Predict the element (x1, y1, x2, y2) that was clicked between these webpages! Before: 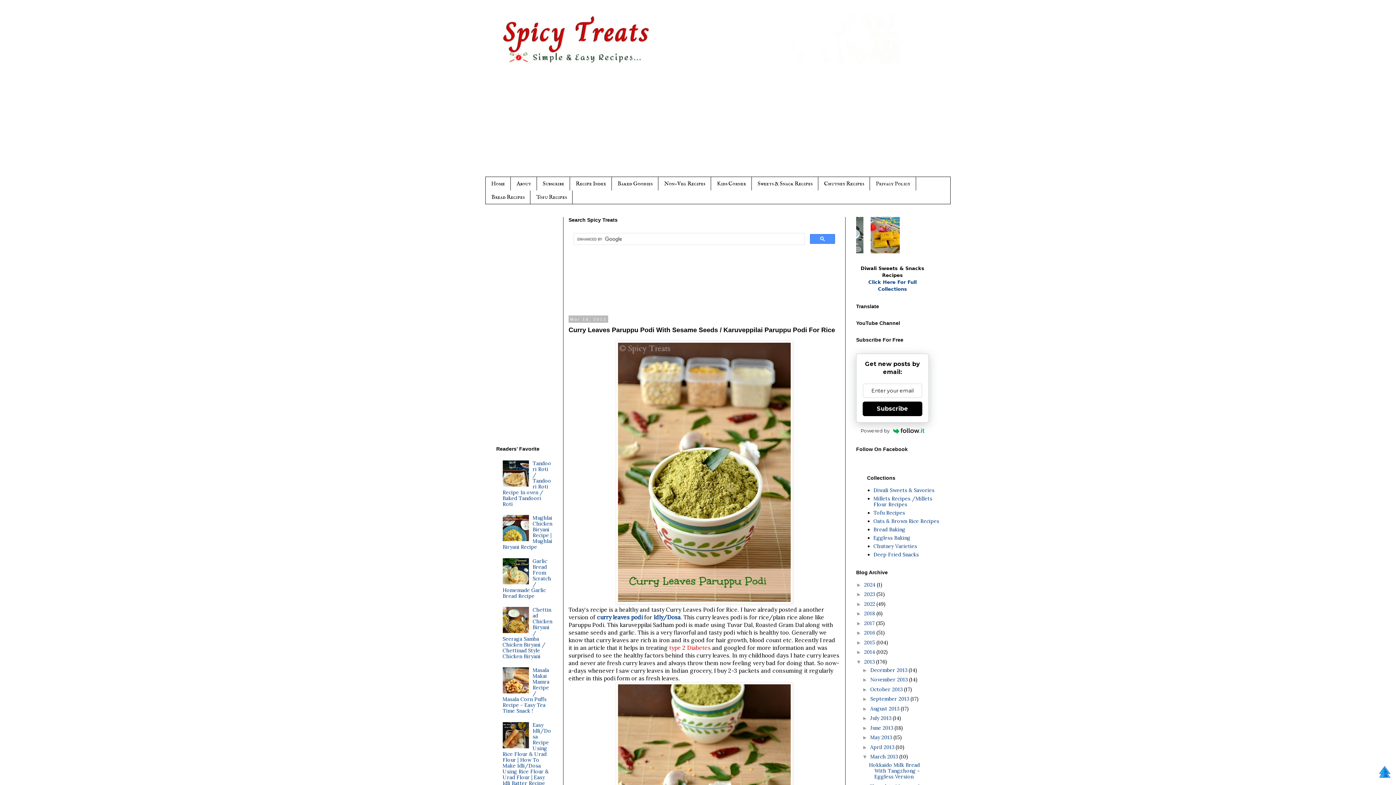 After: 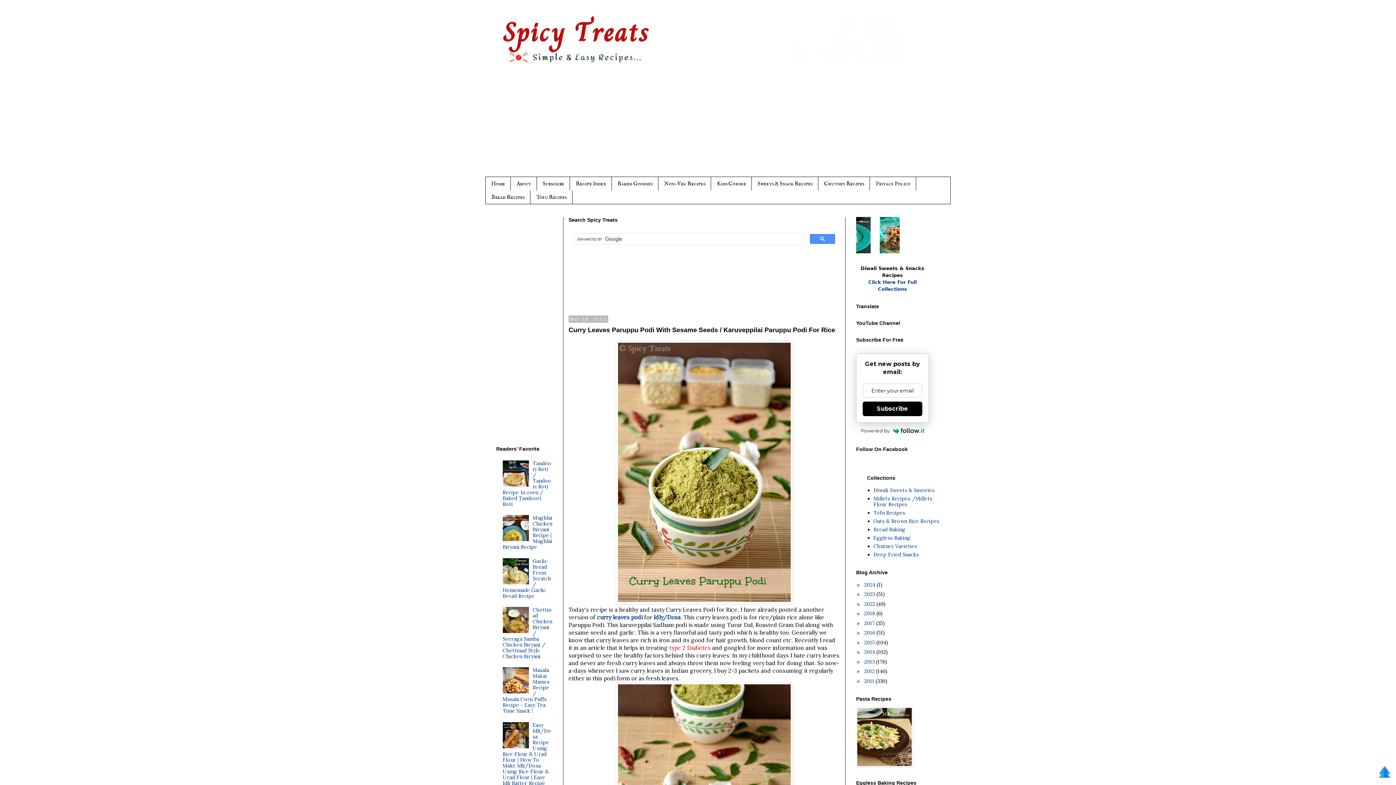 Action: bbox: (856, 659, 864, 664) label: ▼  